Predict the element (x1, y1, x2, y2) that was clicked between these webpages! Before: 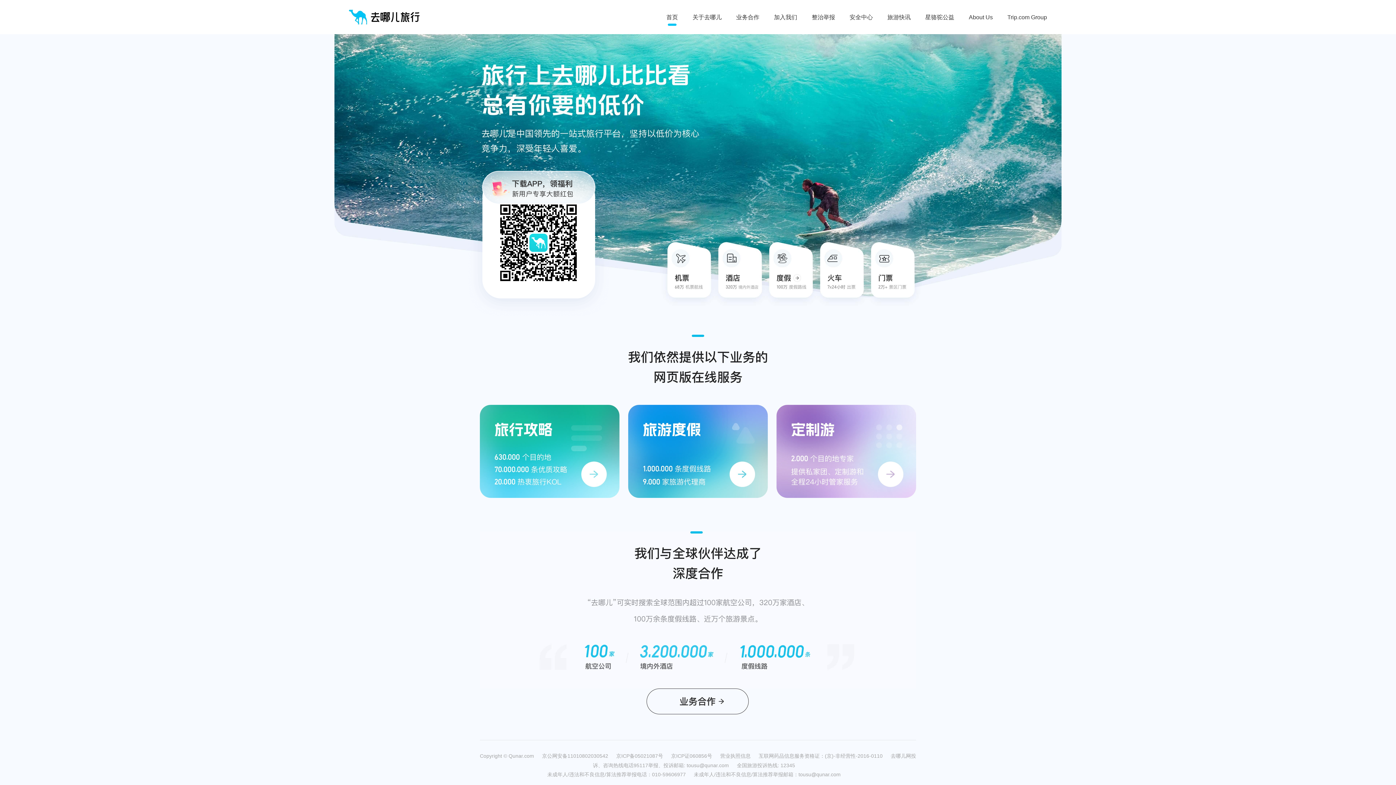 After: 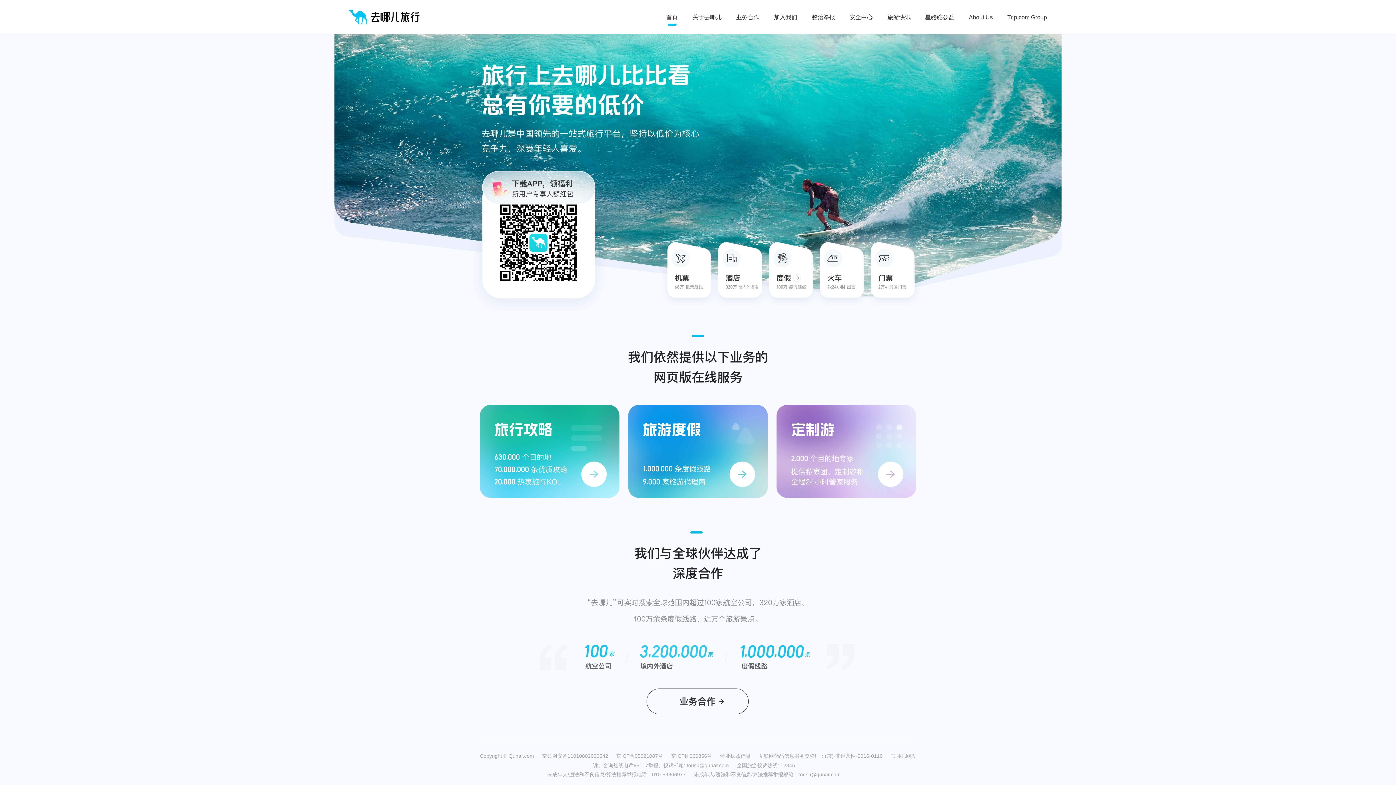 Action: bbox: (628, 405, 768, 498)